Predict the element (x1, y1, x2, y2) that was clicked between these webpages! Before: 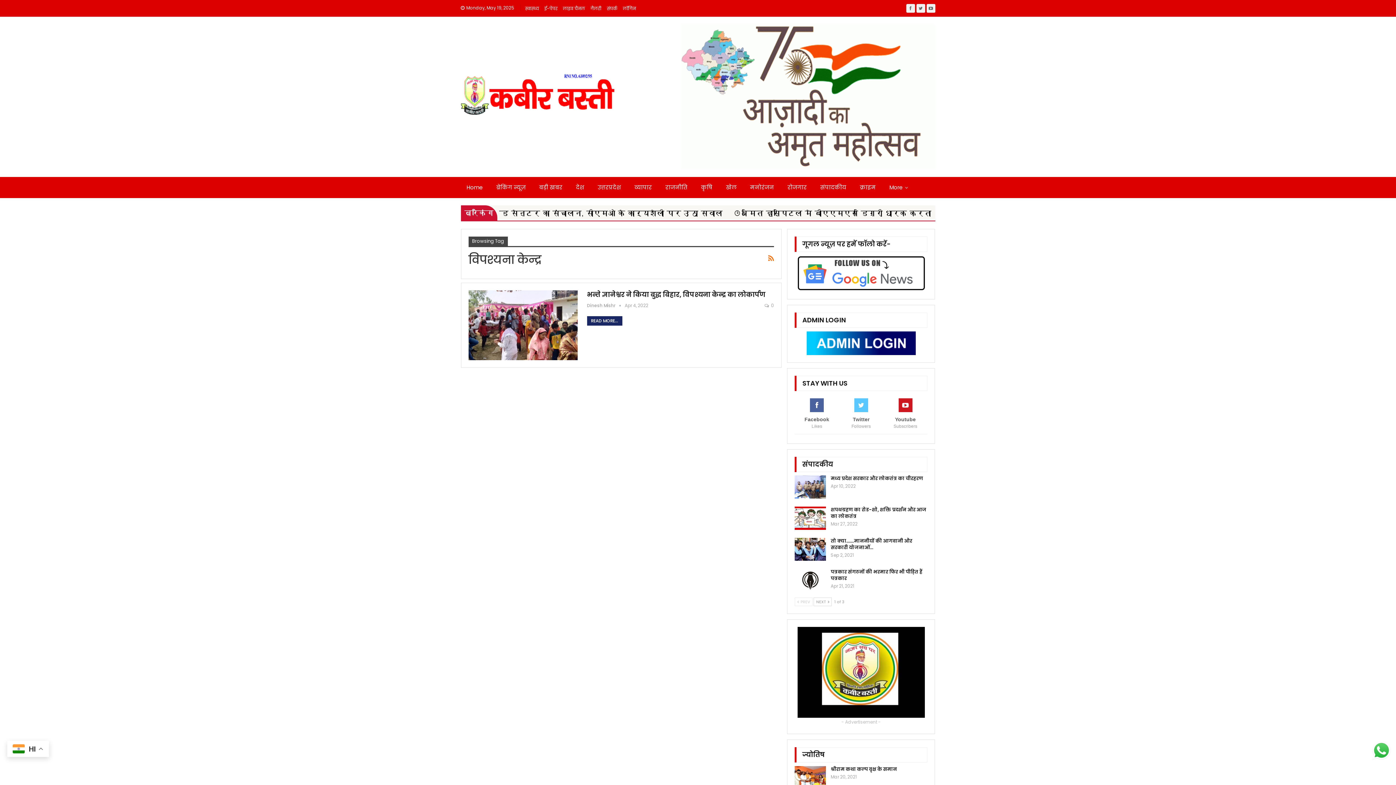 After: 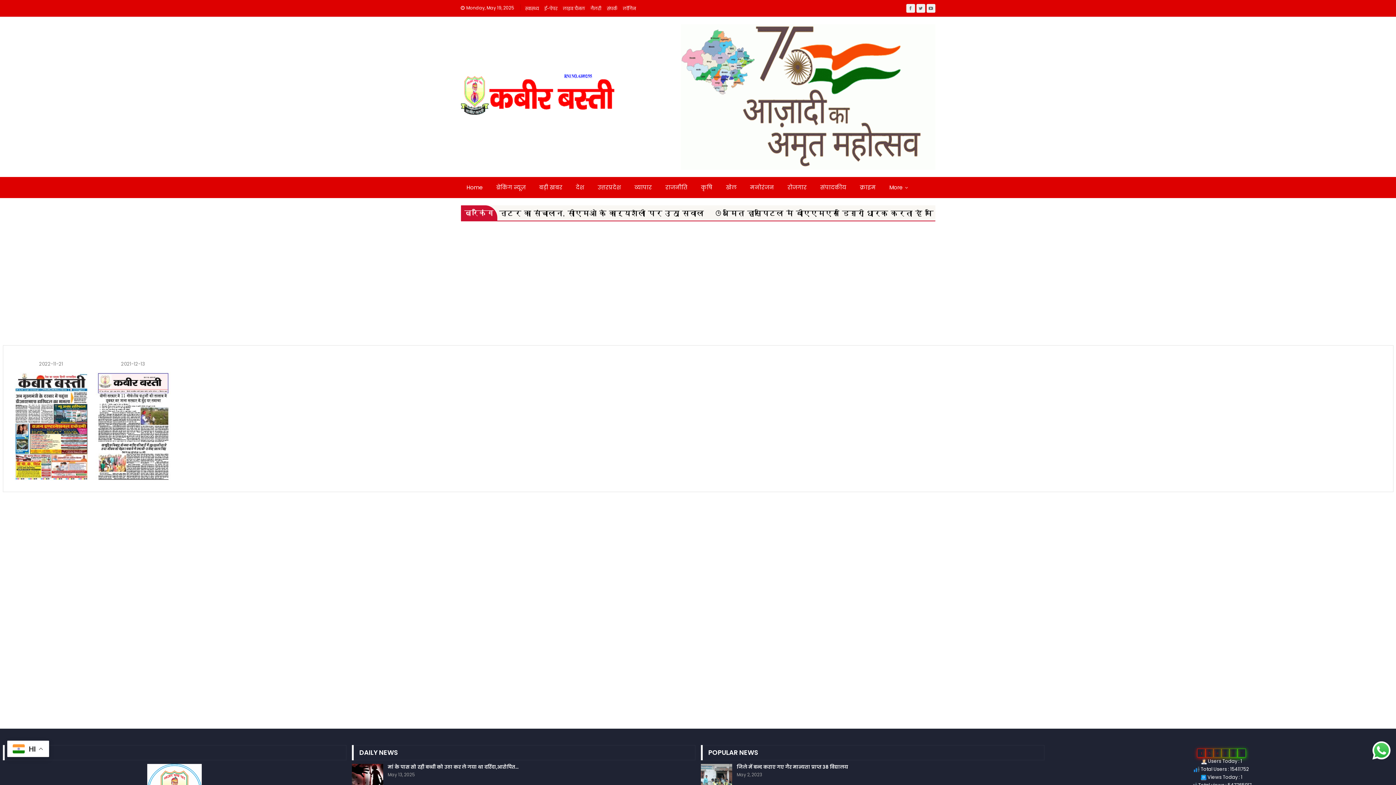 Action: label: ई-पेपर bbox: (544, 5, 557, 11)